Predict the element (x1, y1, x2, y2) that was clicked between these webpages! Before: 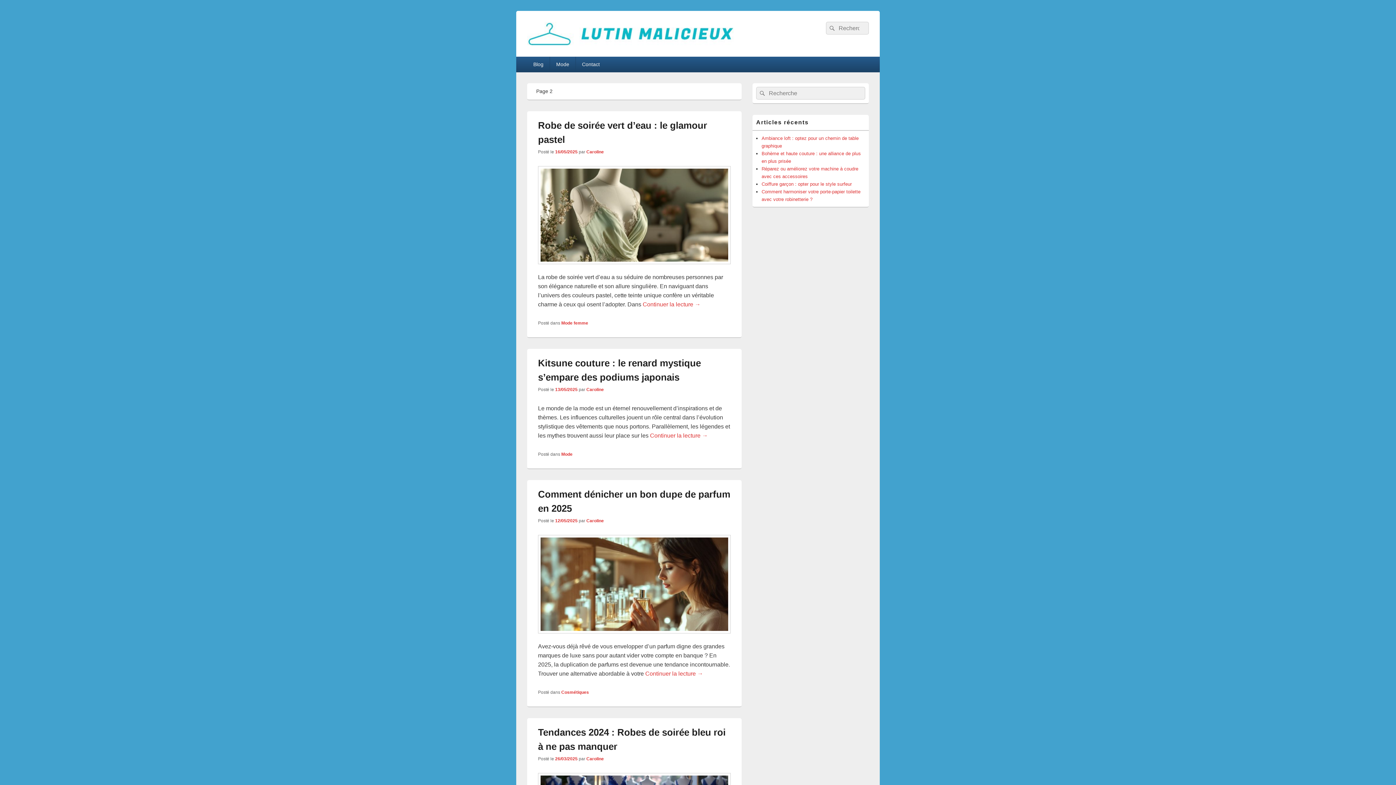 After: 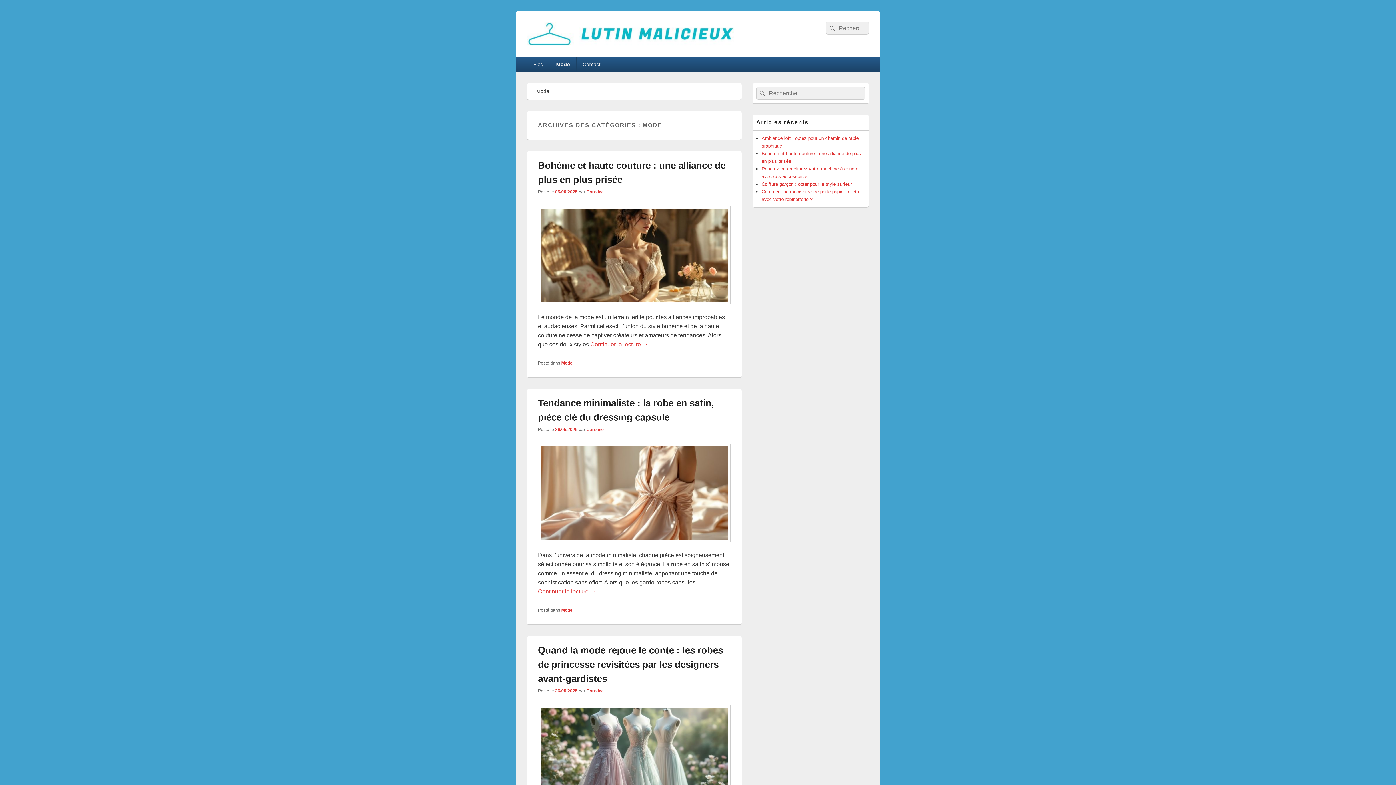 Action: bbox: (550, 56, 575, 72) label: Mode